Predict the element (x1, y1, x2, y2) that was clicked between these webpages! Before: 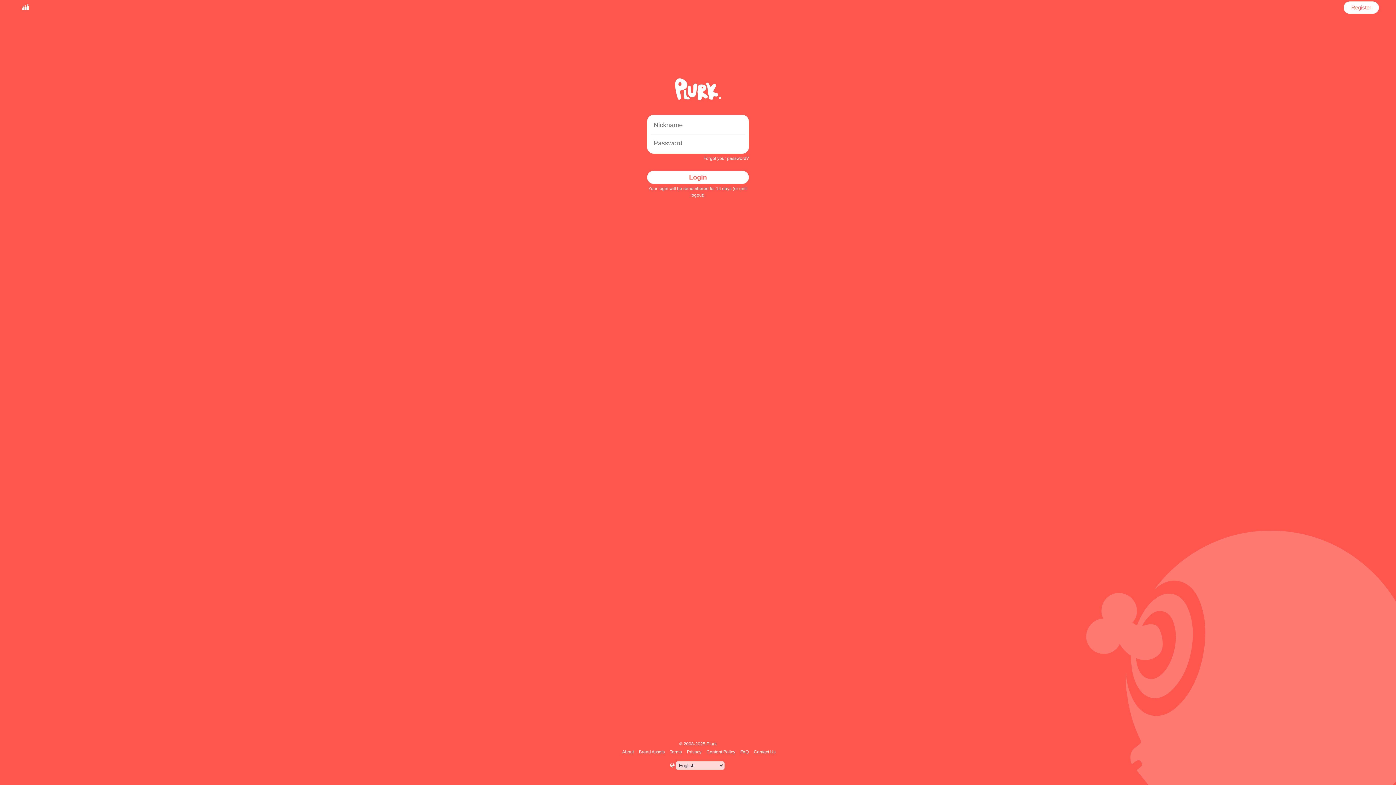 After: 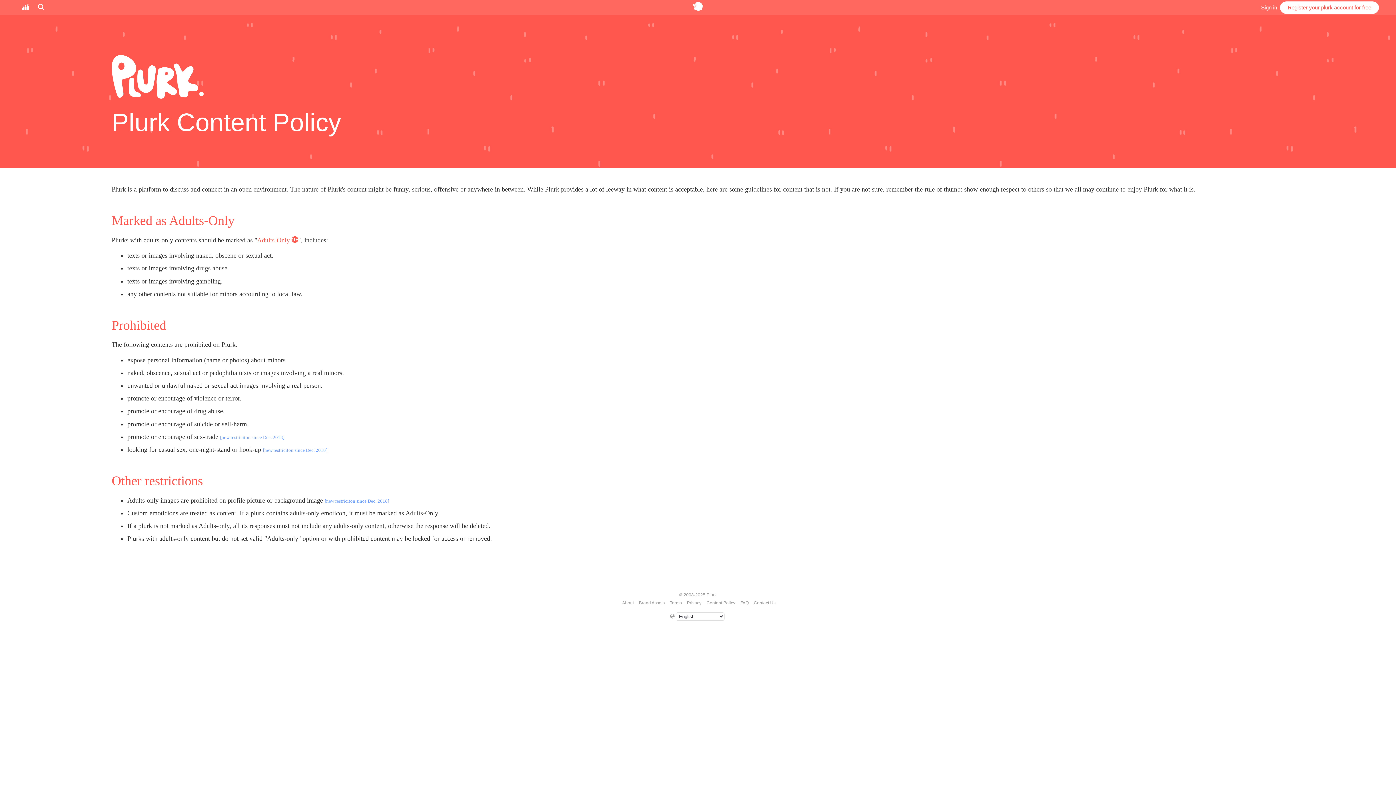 Action: label: Content Policy bbox: (705, 749, 736, 754)